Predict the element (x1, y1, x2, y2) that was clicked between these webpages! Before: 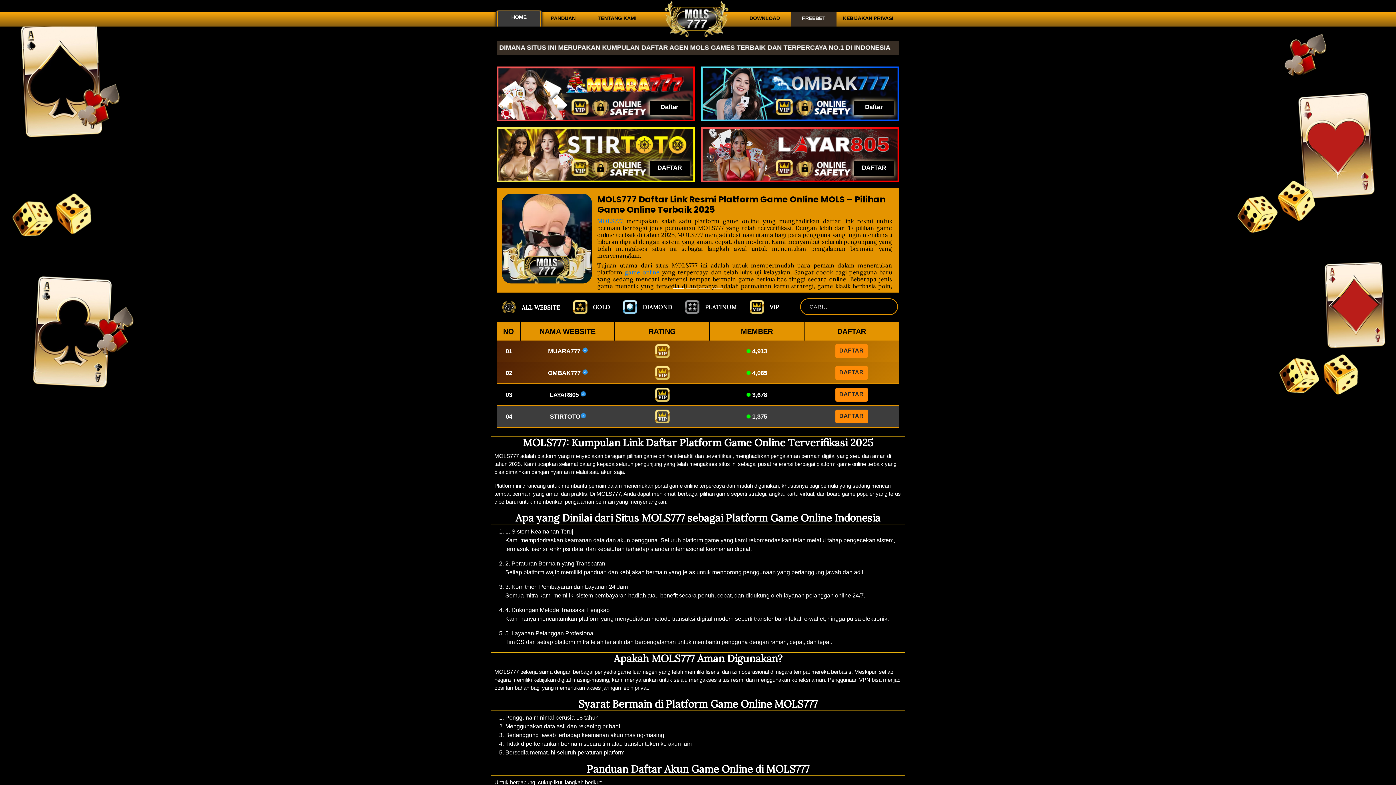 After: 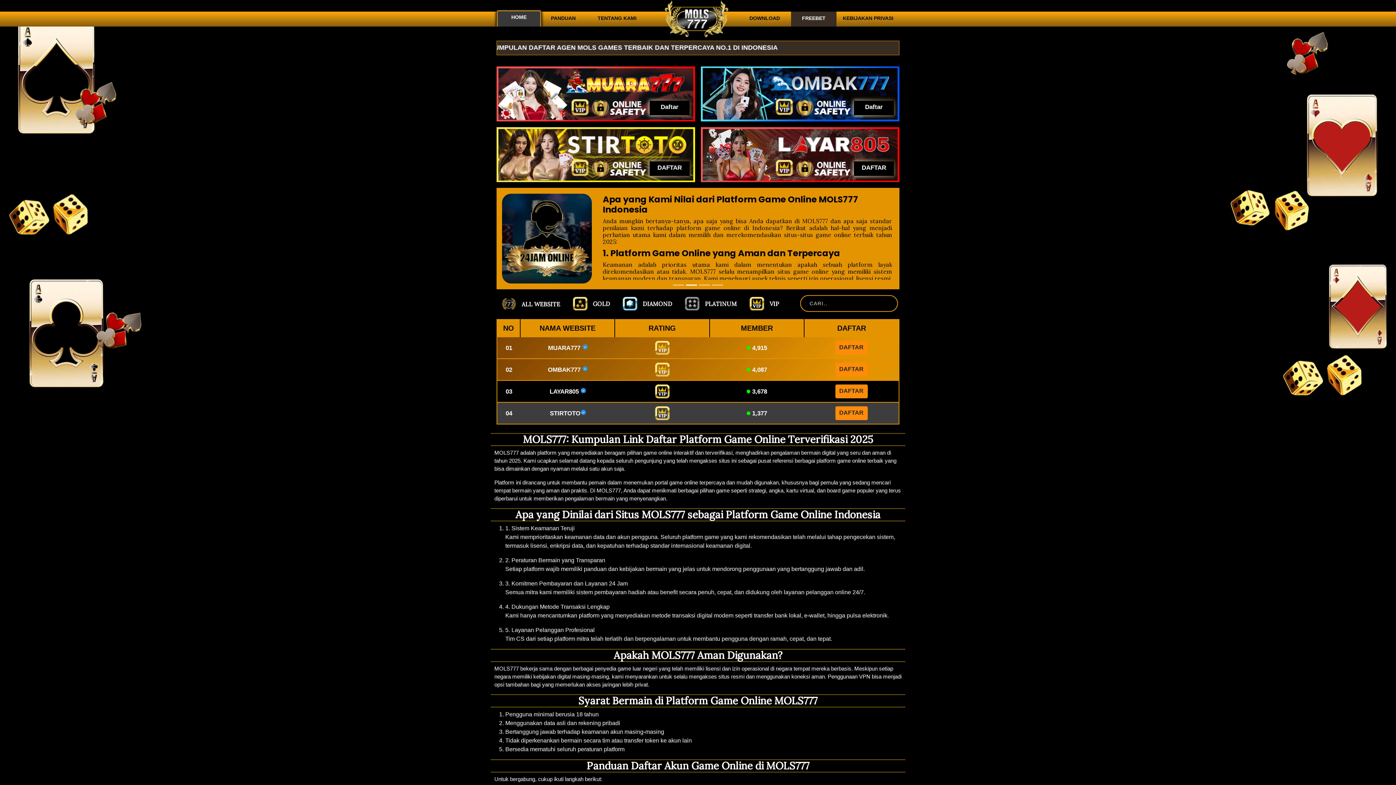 Action: bbox: (497, 10, 541, 23) label: HOME